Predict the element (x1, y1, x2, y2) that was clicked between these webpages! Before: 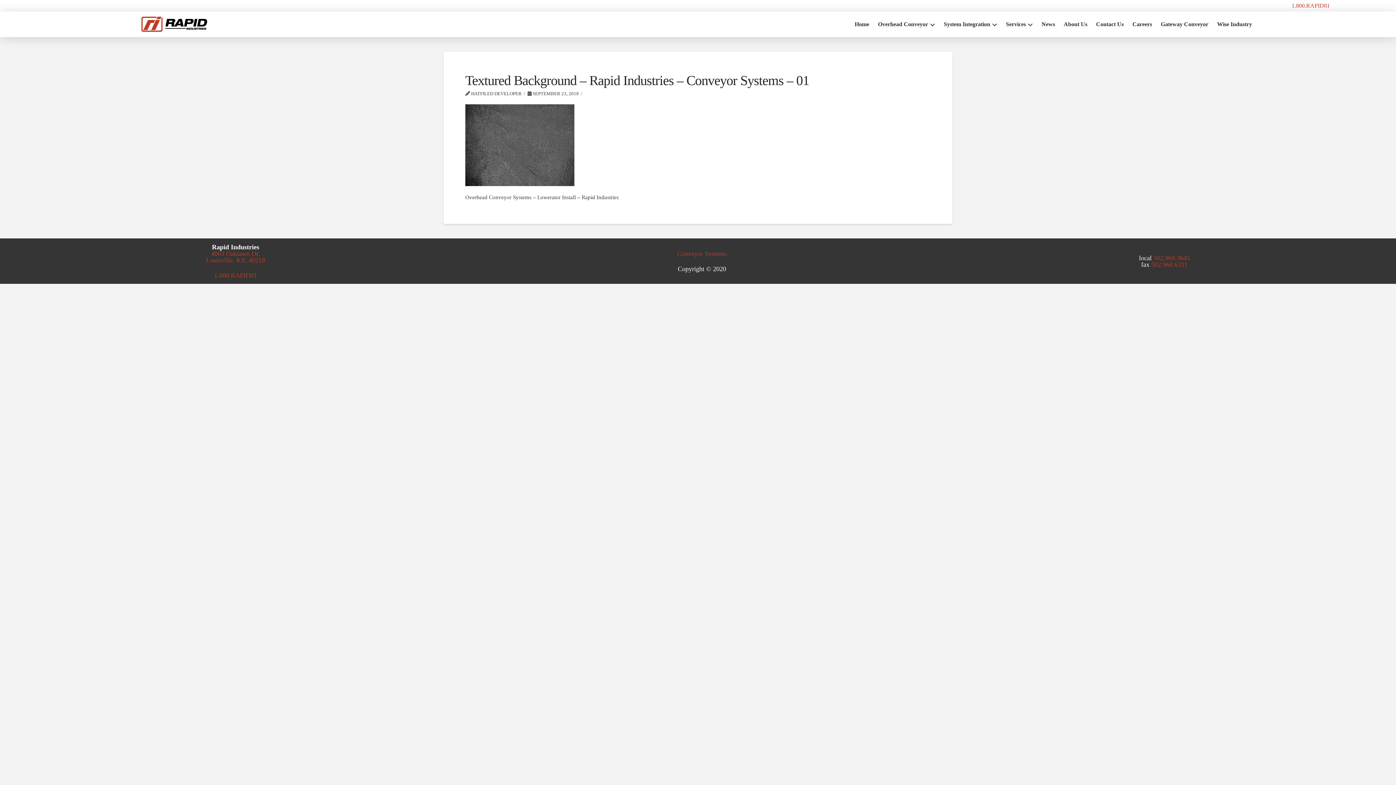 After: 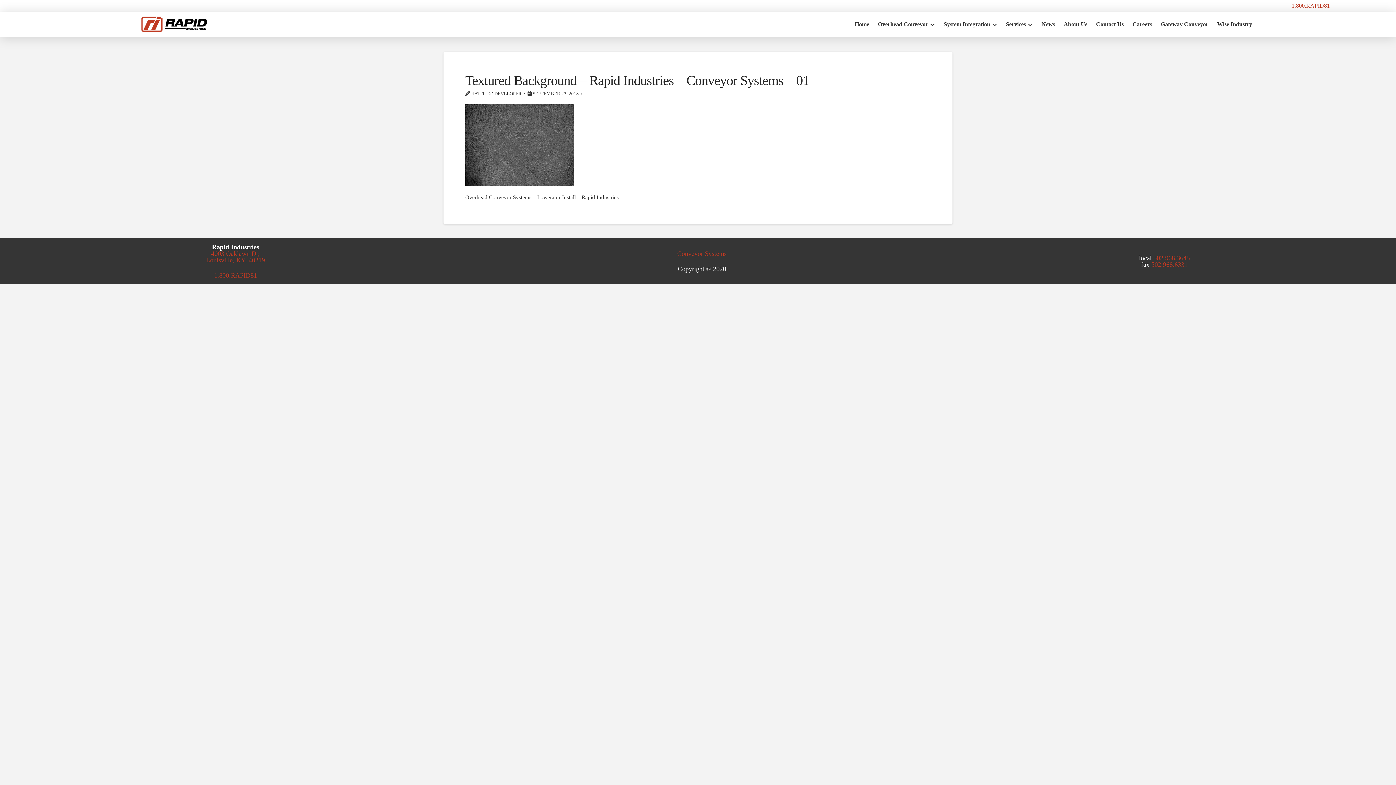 Action: bbox: (1153, 254, 1190, 261) label: 502.968.3645